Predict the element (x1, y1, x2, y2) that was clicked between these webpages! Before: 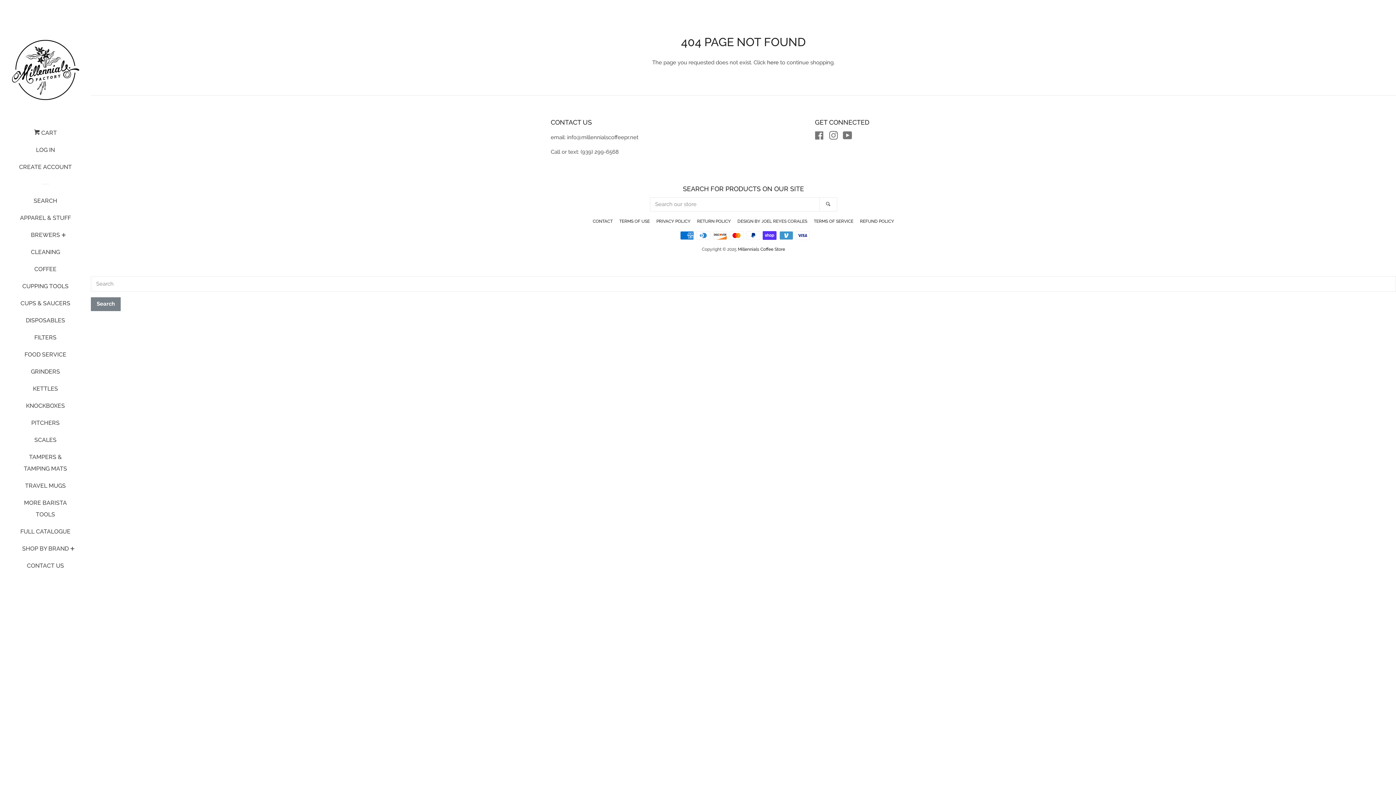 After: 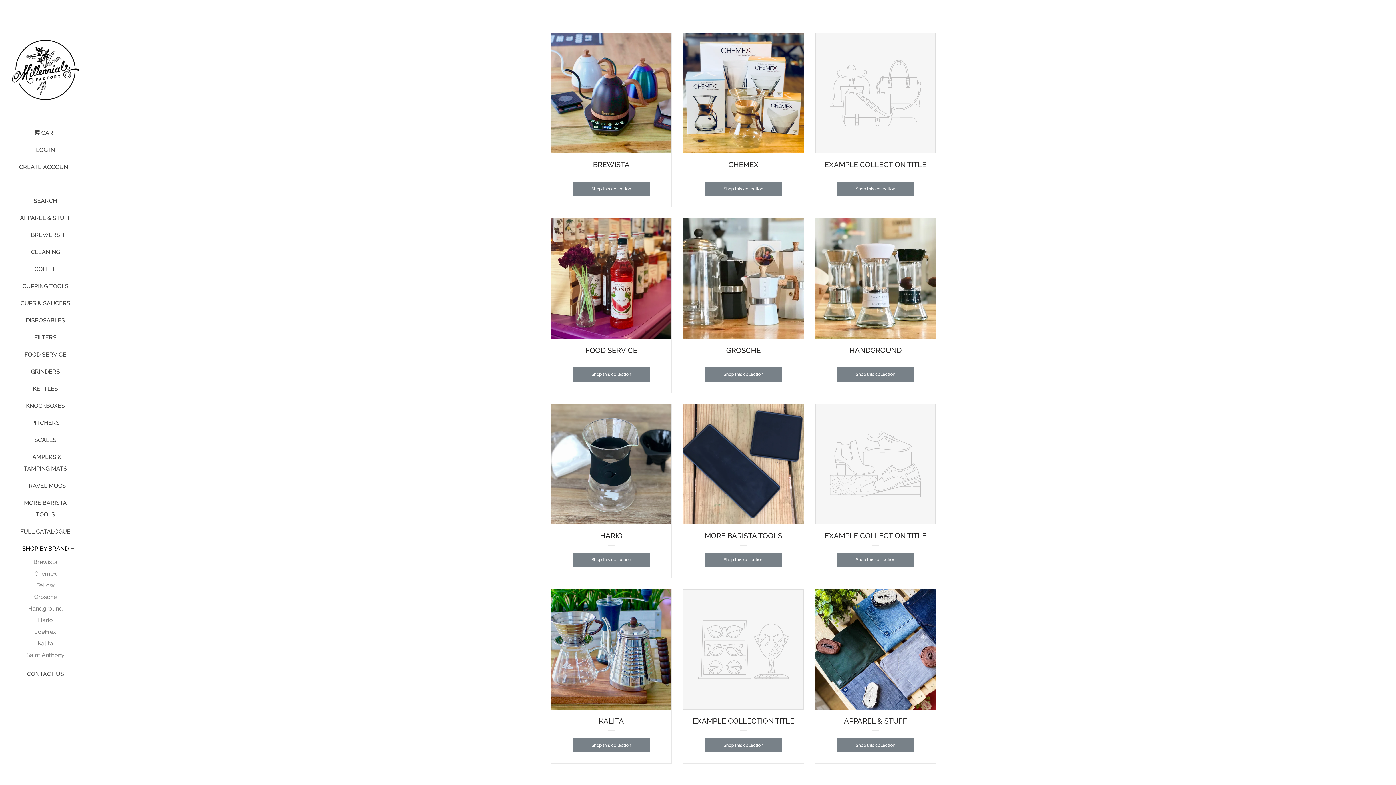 Action: label: SHOP BY BRAND bbox: (22, 543, 68, 560)